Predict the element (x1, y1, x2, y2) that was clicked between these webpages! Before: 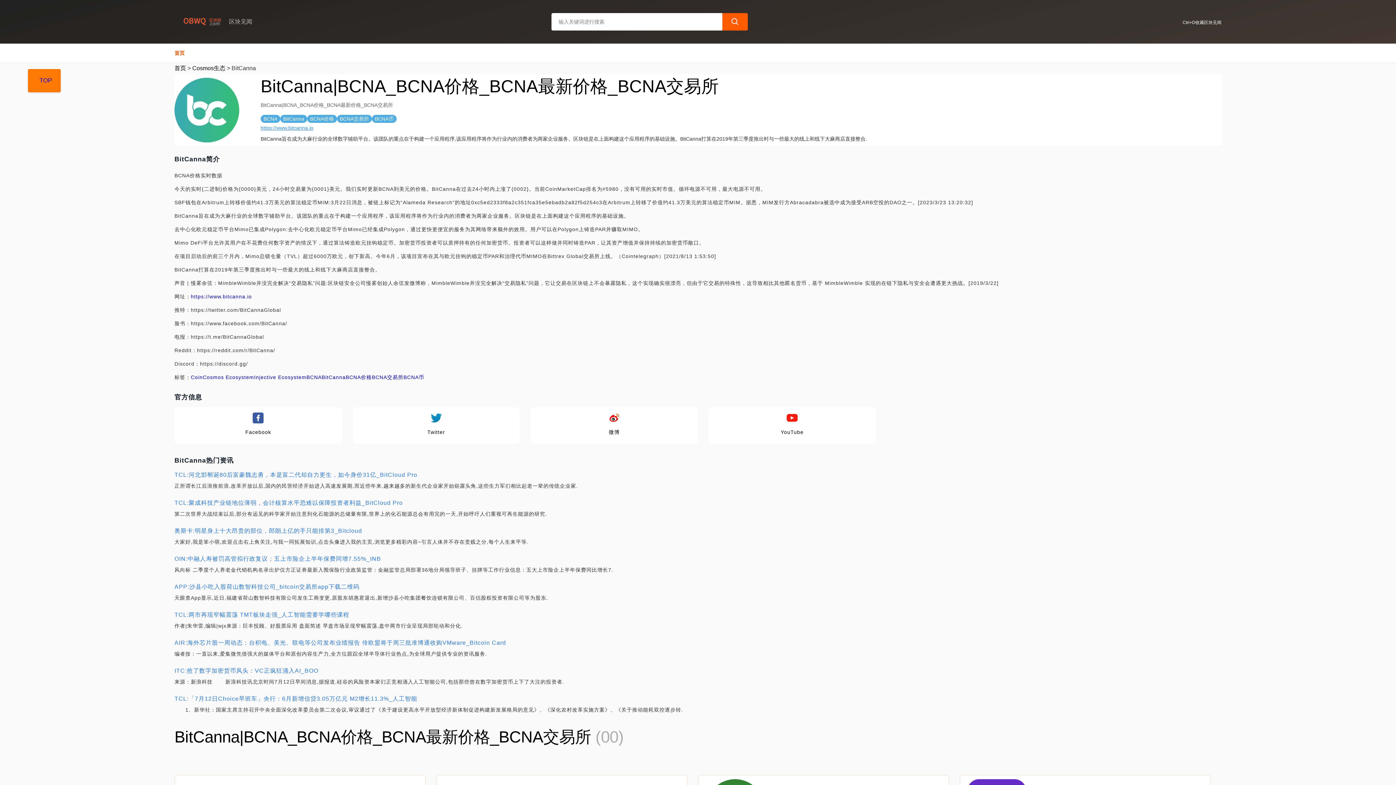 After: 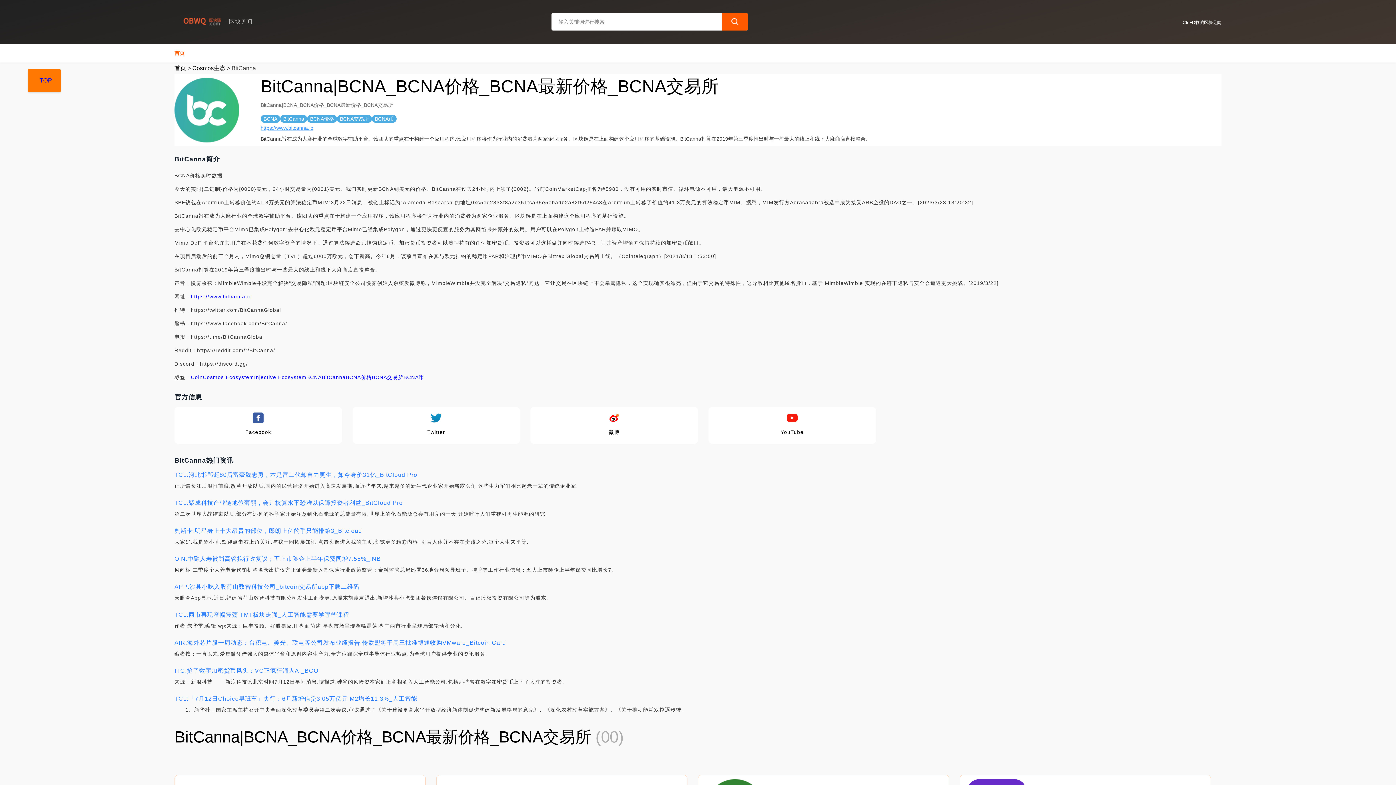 Action: label: 奥斯卡:明星身上十大昂贵的部位，郎朗上亿的手只能排第3_Bitcloud bbox: (174, 526, 362, 535)